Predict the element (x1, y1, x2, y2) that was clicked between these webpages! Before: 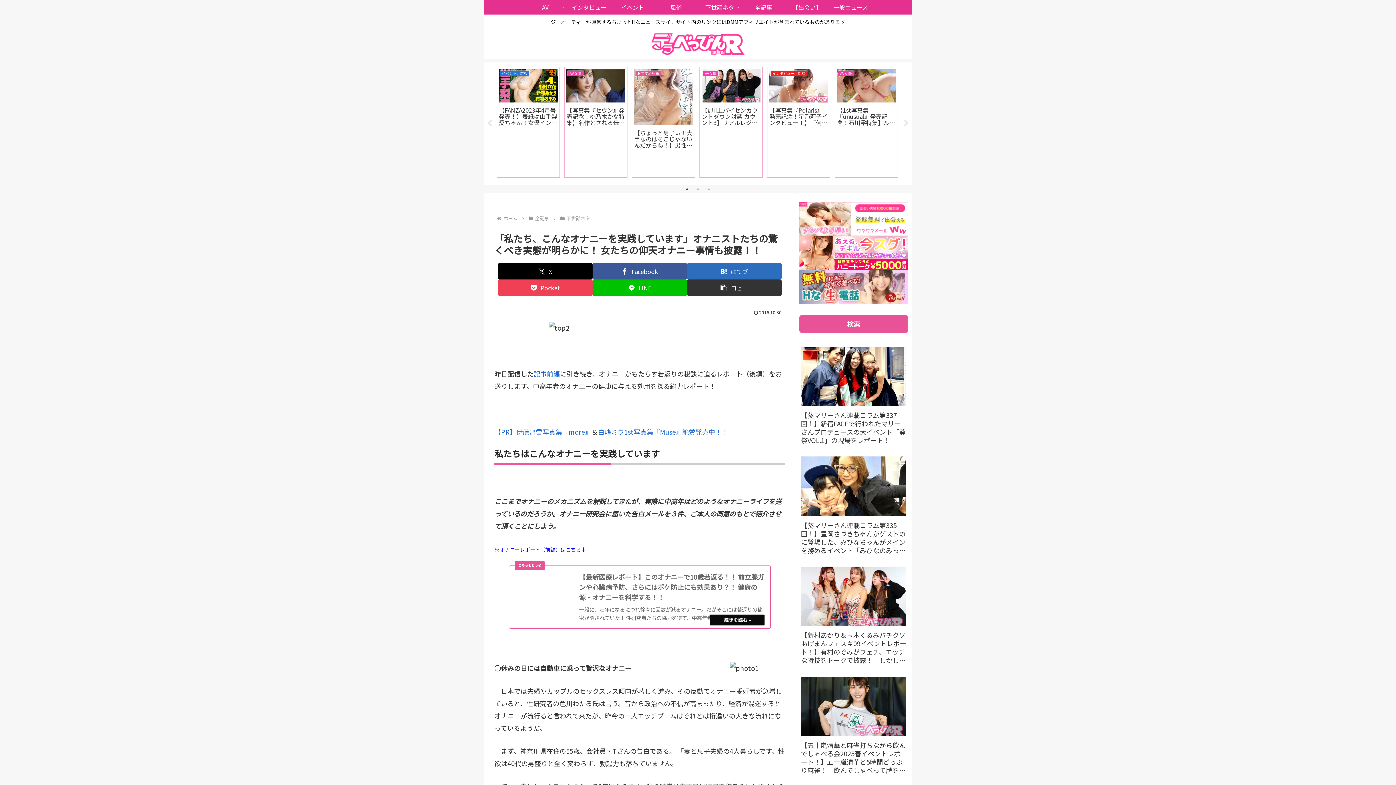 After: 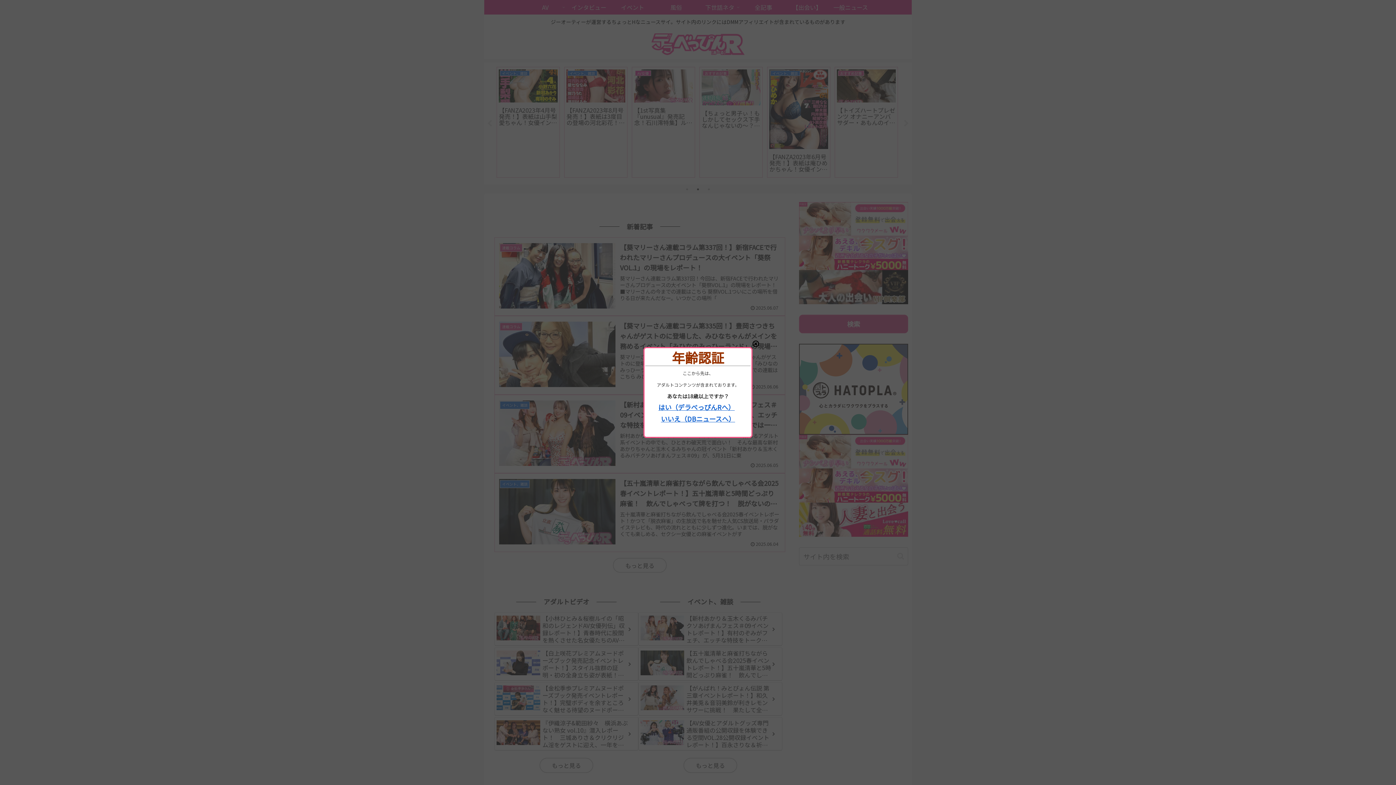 Action: bbox: (502, 214, 518, 221) label: ホーム